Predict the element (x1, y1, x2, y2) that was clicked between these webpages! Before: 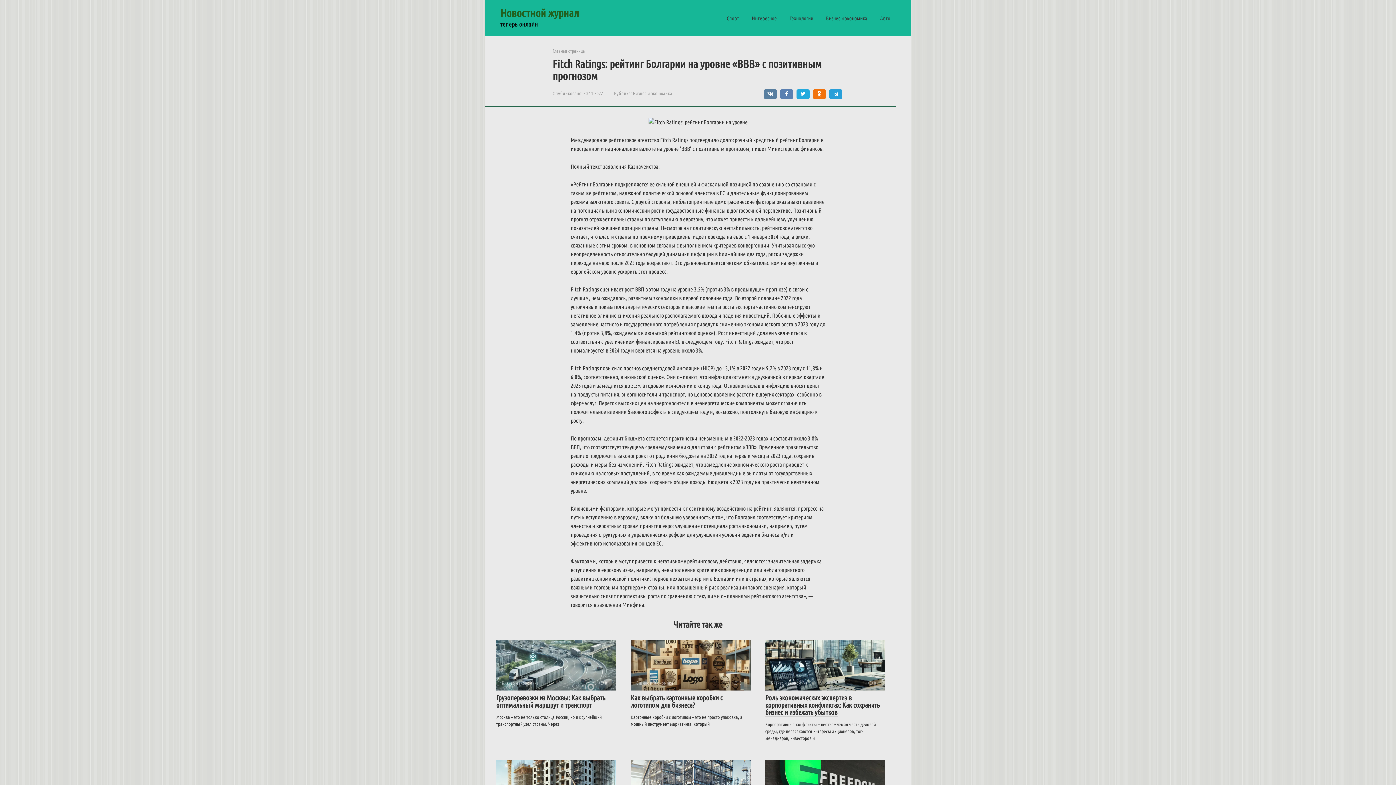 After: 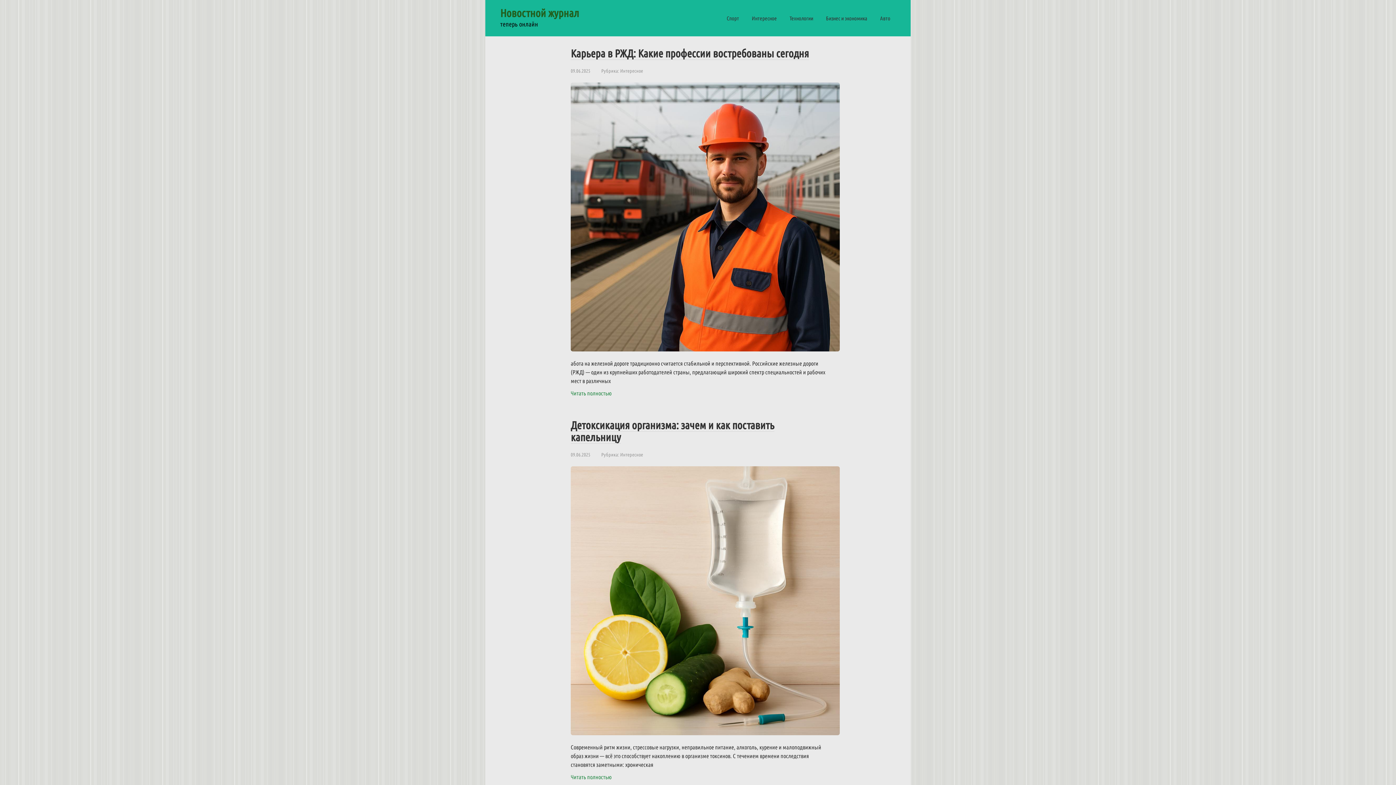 Action: label: Новостной журнал bbox: (500, 6, 579, 19)